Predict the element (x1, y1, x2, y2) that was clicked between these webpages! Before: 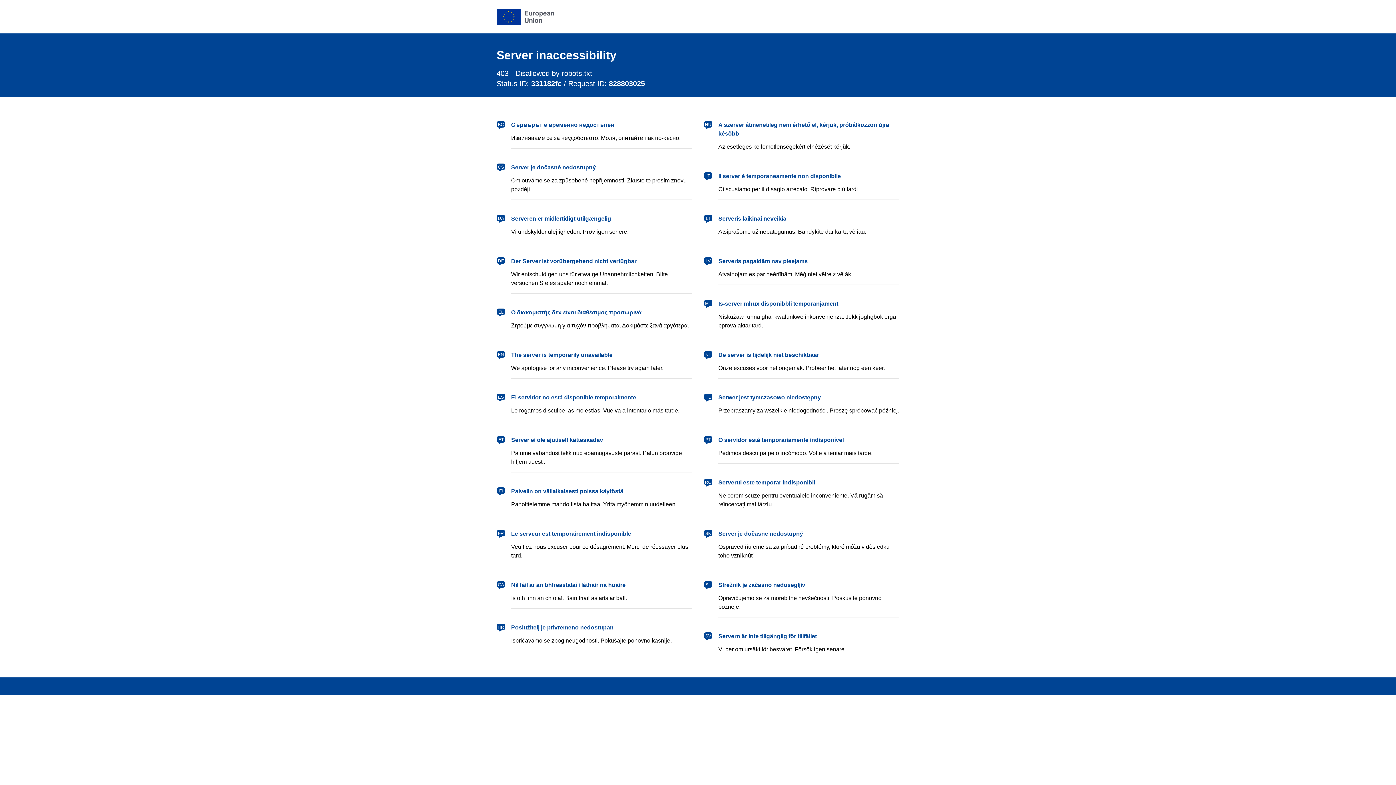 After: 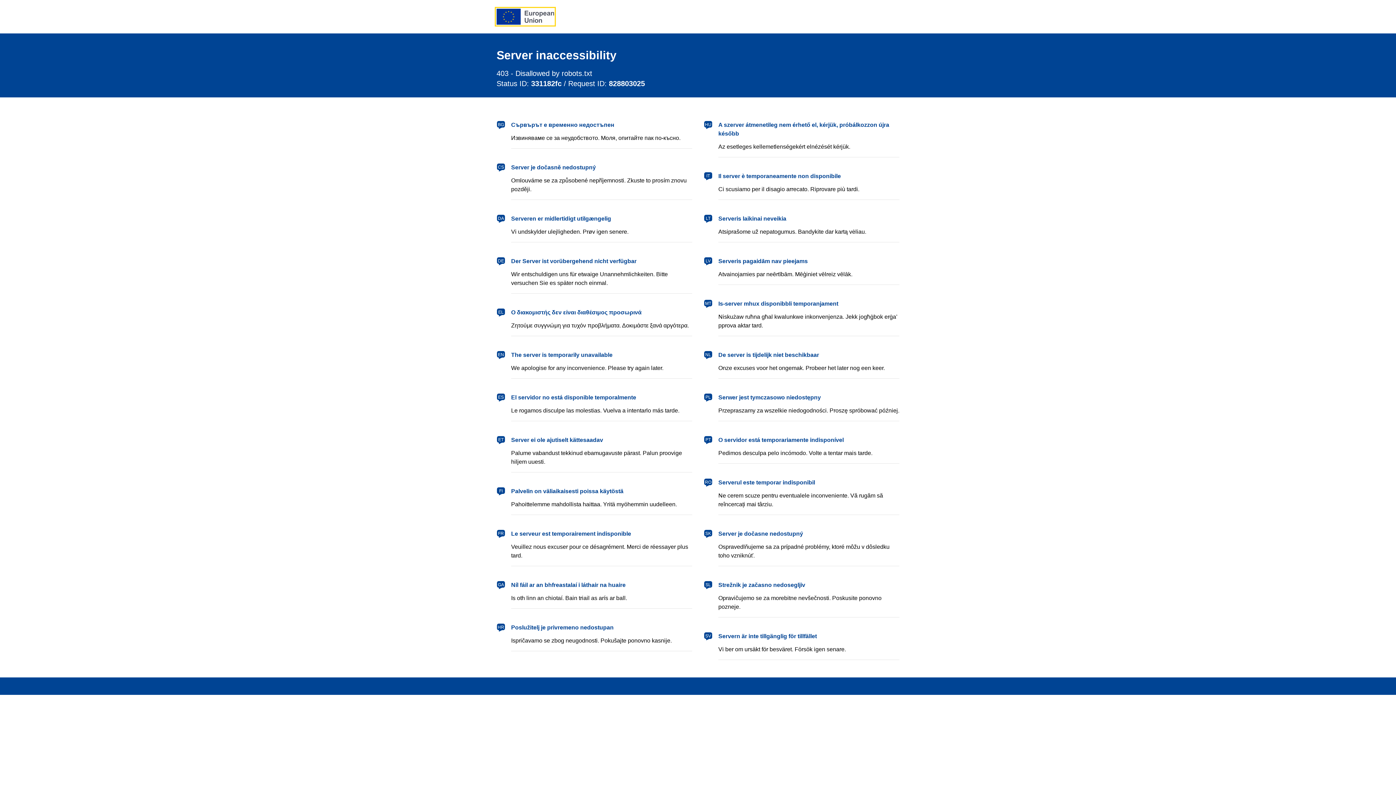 Action: label: European Union bbox: (496, 8, 554, 24)